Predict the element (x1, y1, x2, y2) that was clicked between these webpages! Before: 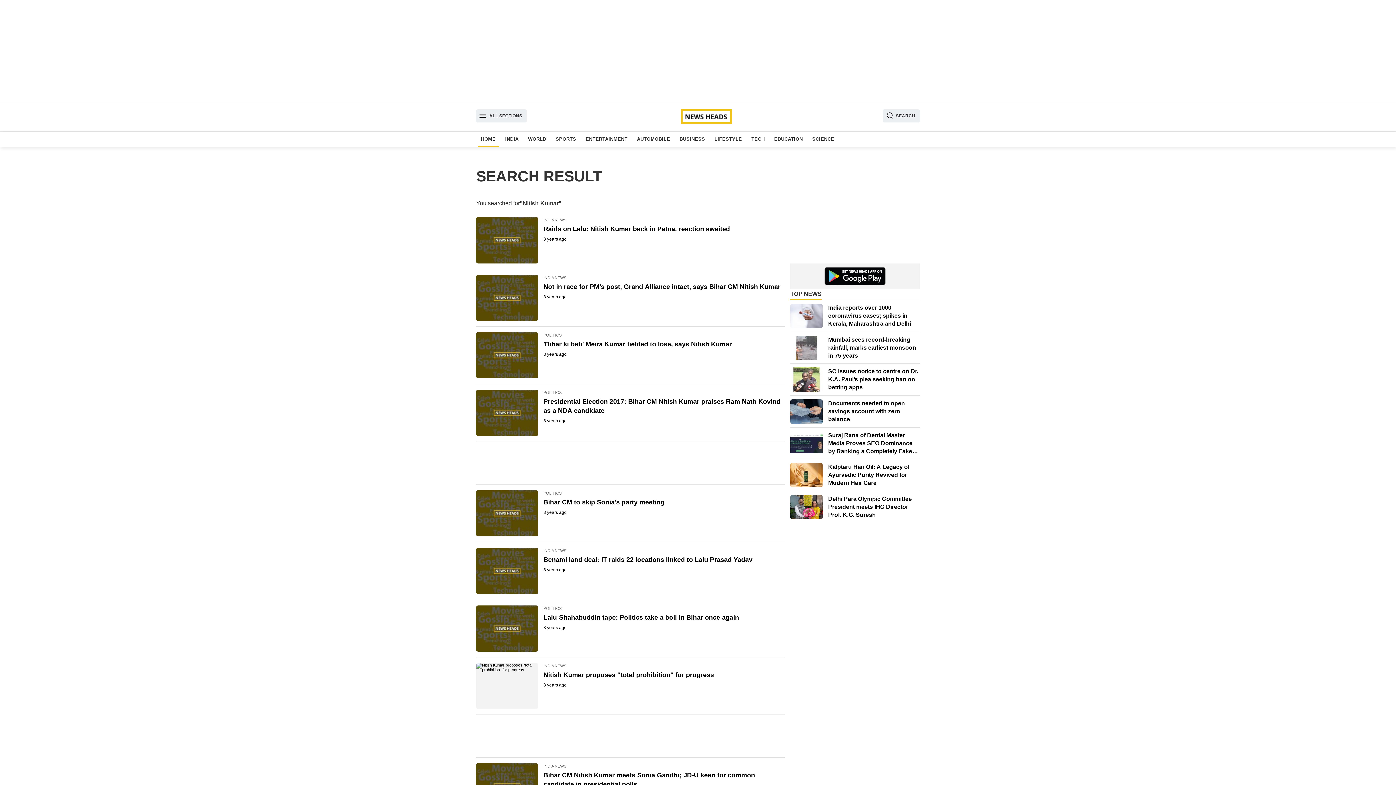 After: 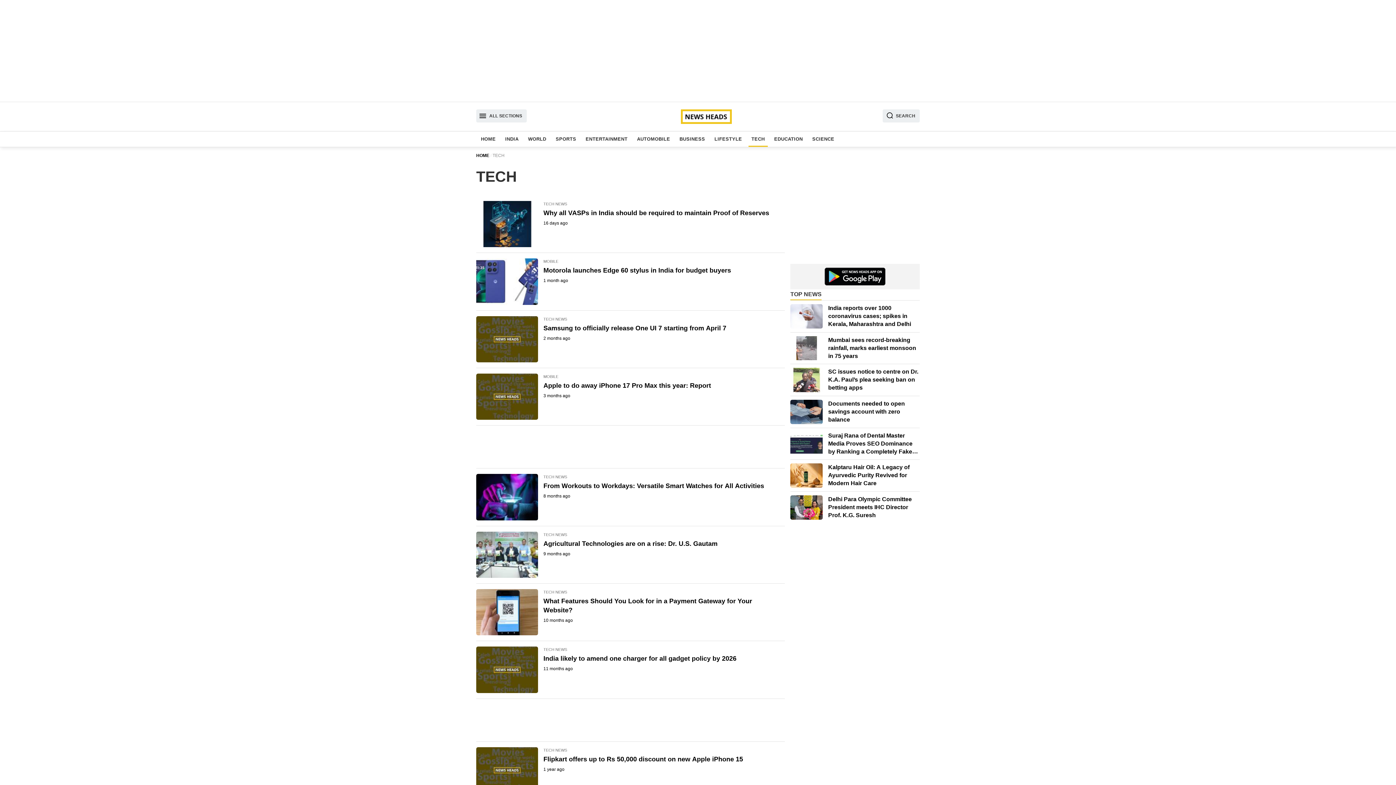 Action: label: TECH bbox: (748, 131, 767, 146)